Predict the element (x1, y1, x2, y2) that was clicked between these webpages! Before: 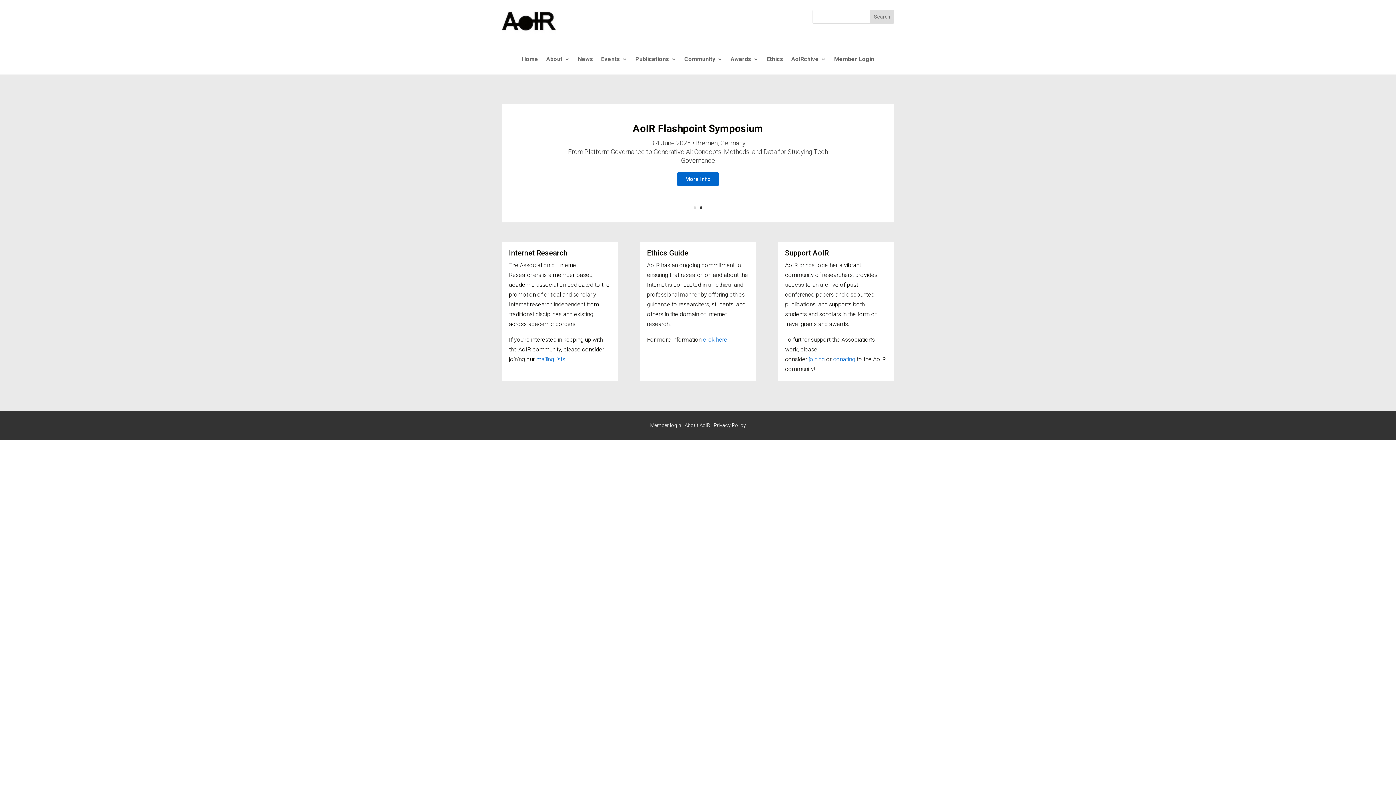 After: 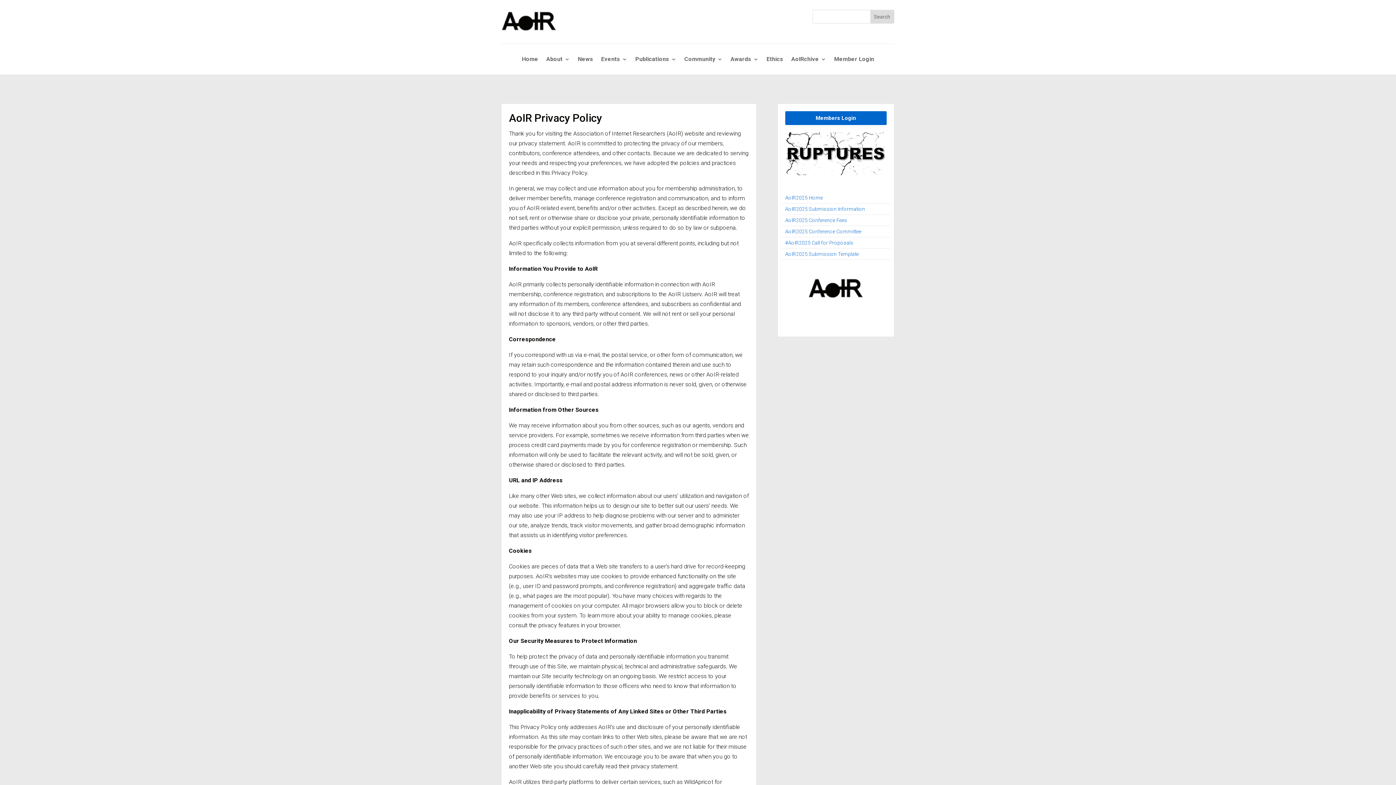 Action: label: Privacy Policy bbox: (713, 422, 746, 428)